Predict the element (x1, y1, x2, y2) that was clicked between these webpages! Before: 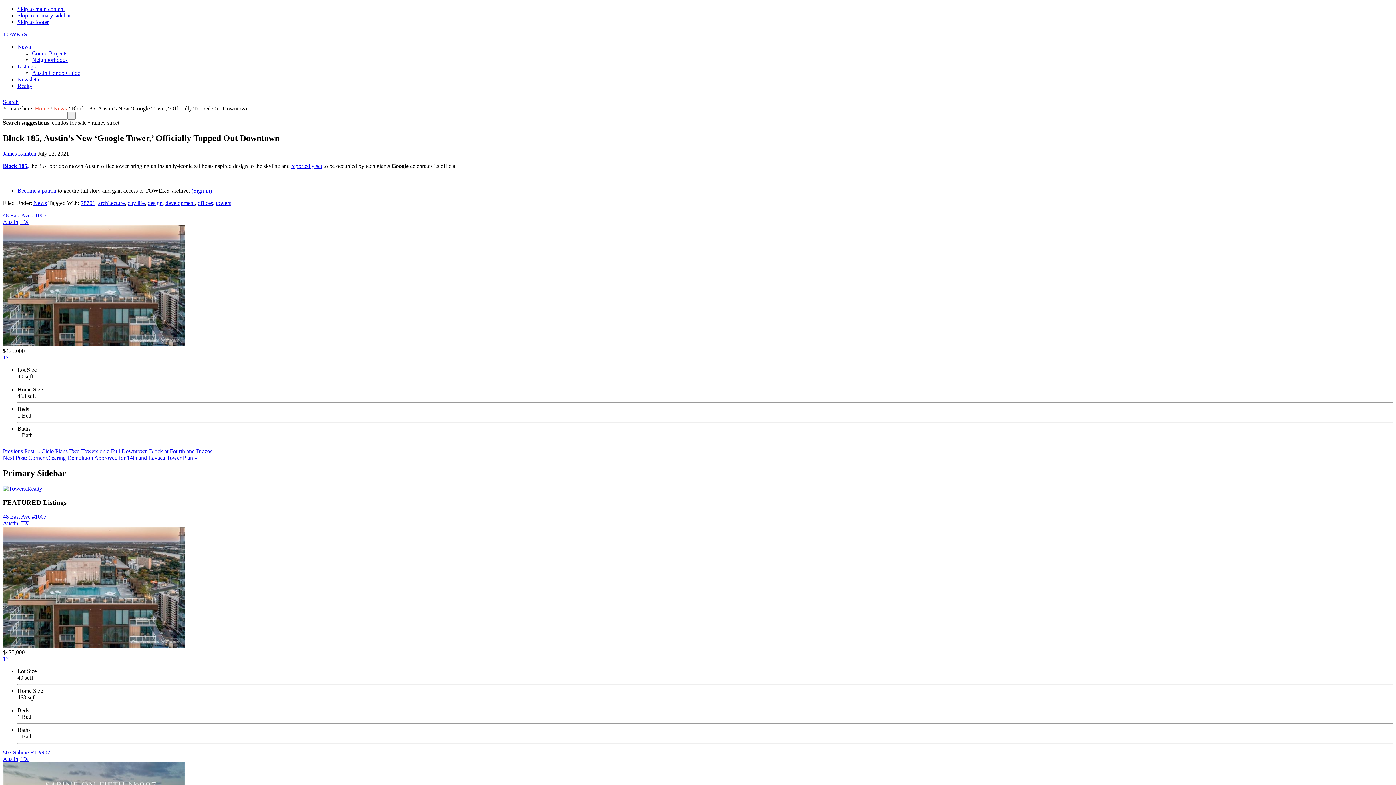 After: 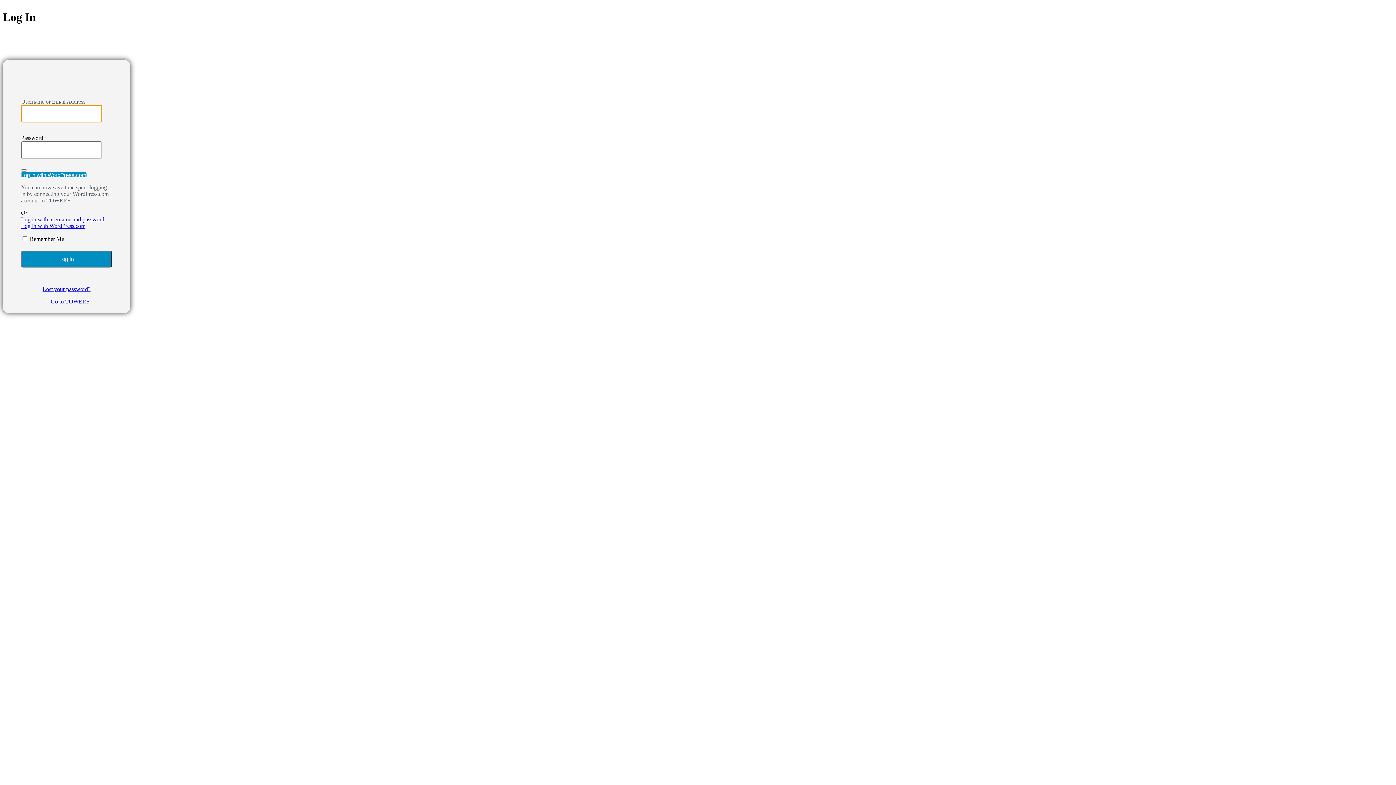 Action: label: (Sign-in) bbox: (191, 187, 212, 193)